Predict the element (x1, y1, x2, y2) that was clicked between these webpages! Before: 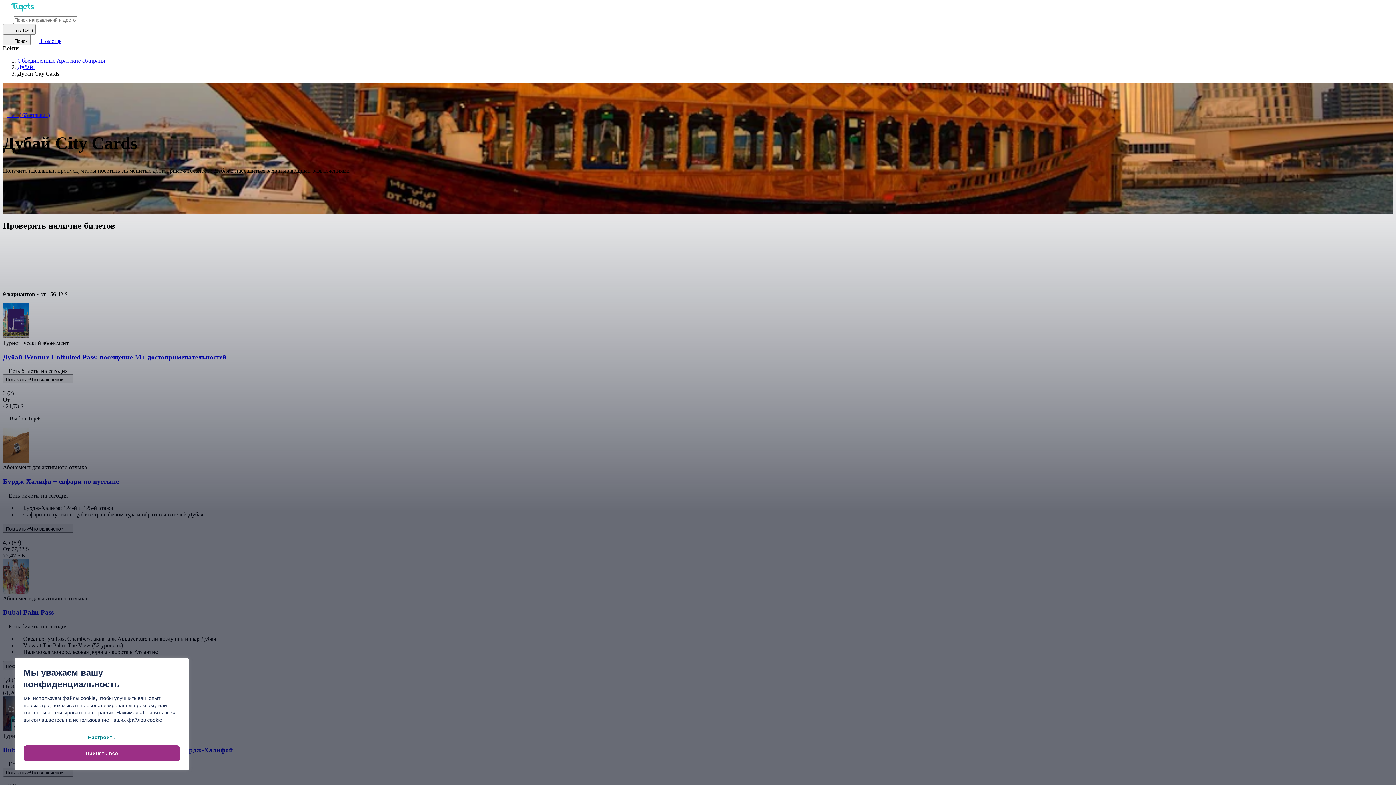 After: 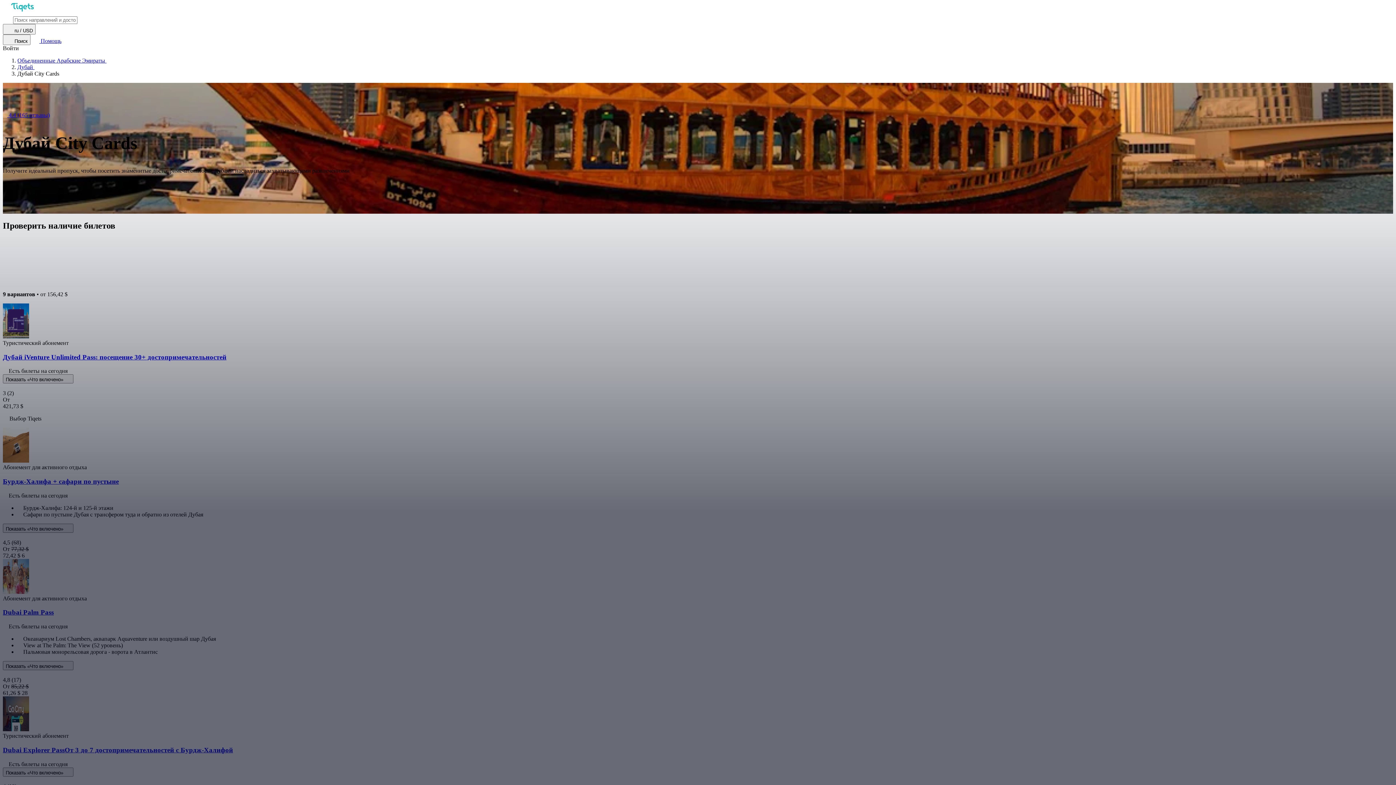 Action: bbox: (23, 745, 180, 761) label: Принять все